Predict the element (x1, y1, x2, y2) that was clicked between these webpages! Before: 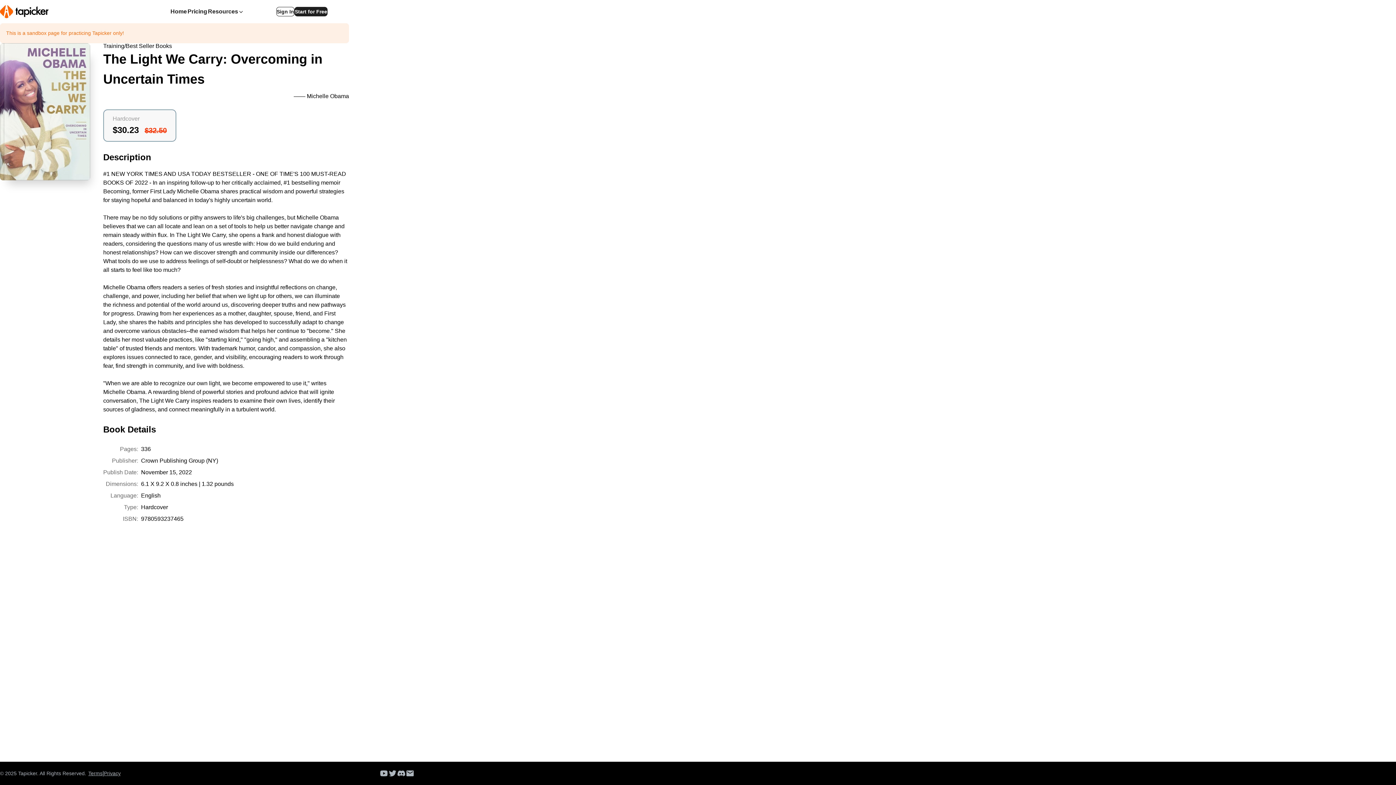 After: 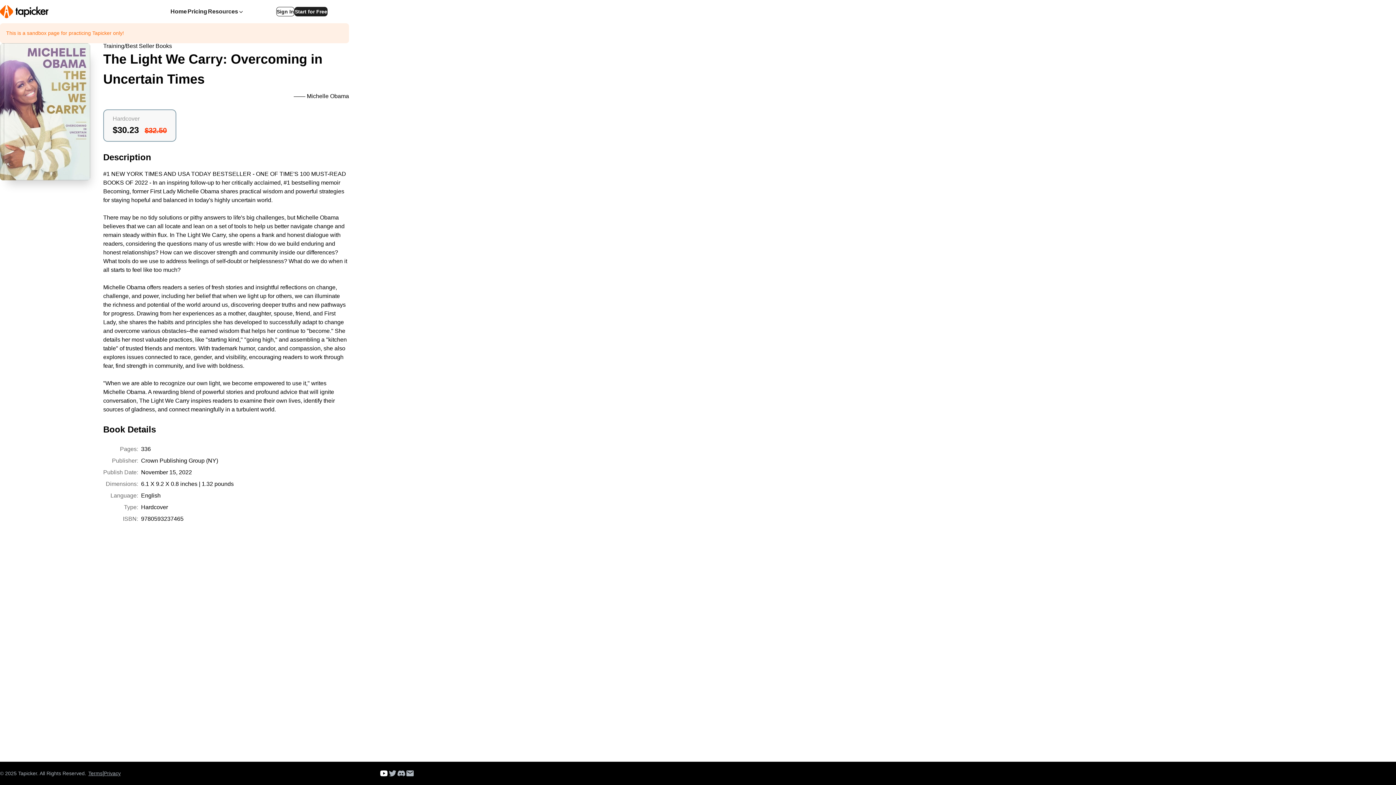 Action: bbox: (379, 769, 388, 778)